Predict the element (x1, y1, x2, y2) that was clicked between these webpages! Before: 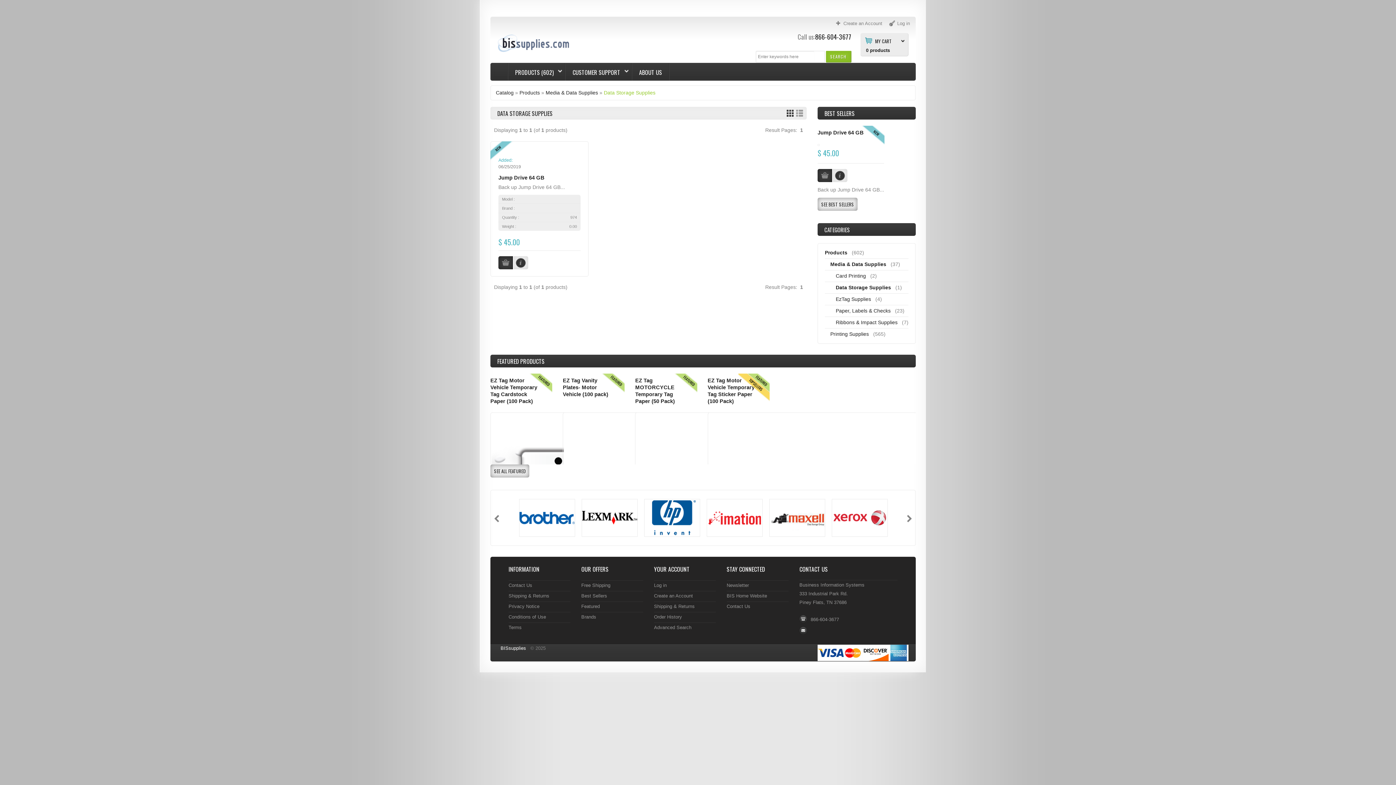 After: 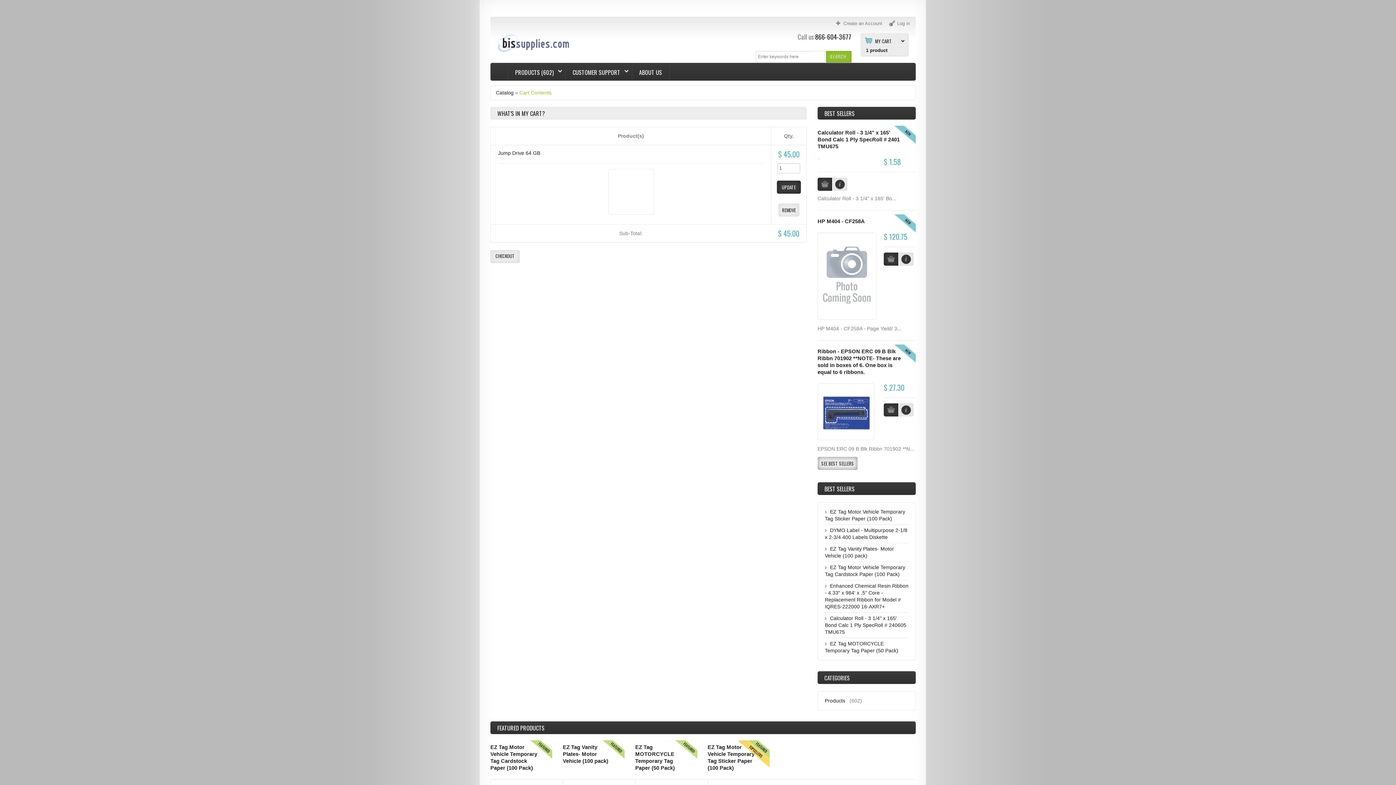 Action: bbox: (817, 169, 832, 182) label: ADD TO CART